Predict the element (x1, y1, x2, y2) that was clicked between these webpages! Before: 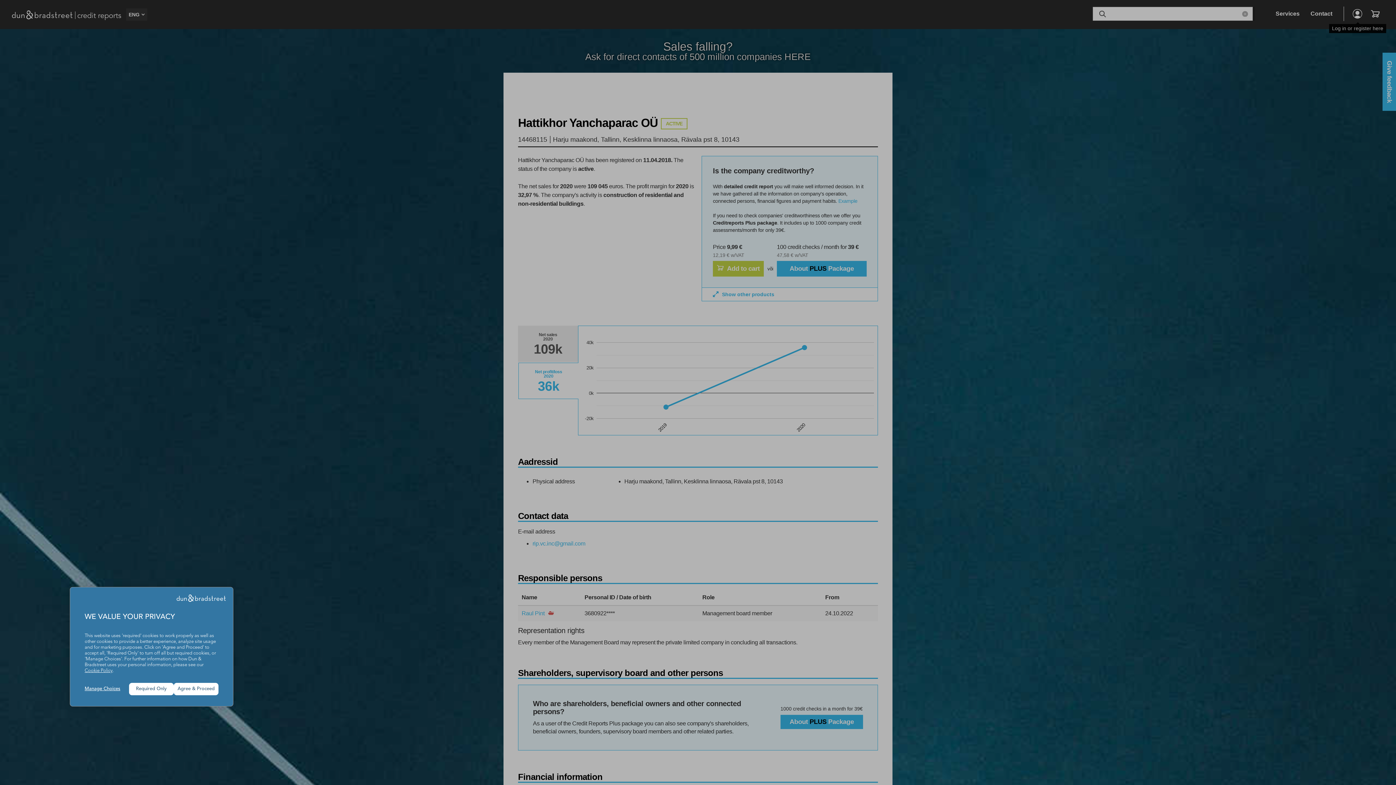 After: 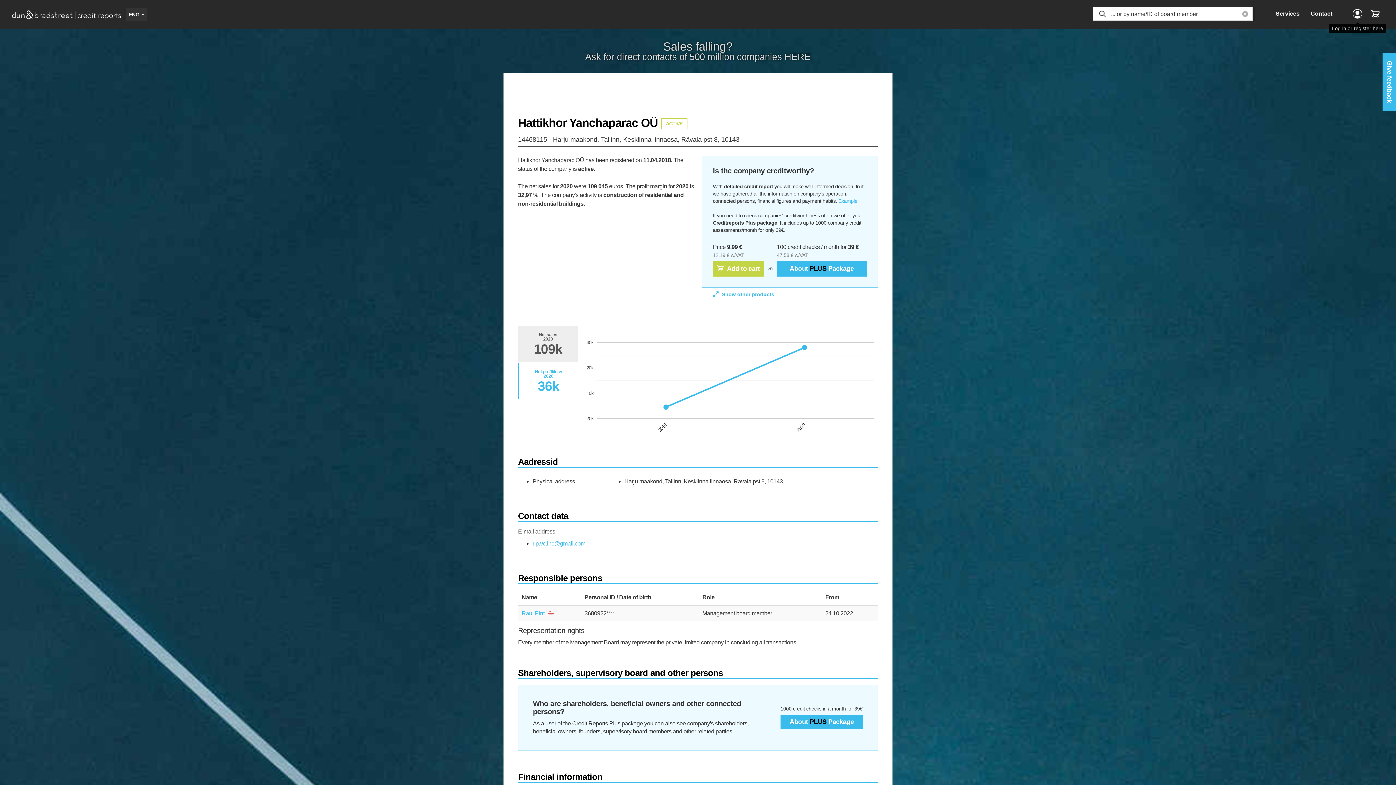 Action: bbox: (129, 683, 173, 695) label: Required Only